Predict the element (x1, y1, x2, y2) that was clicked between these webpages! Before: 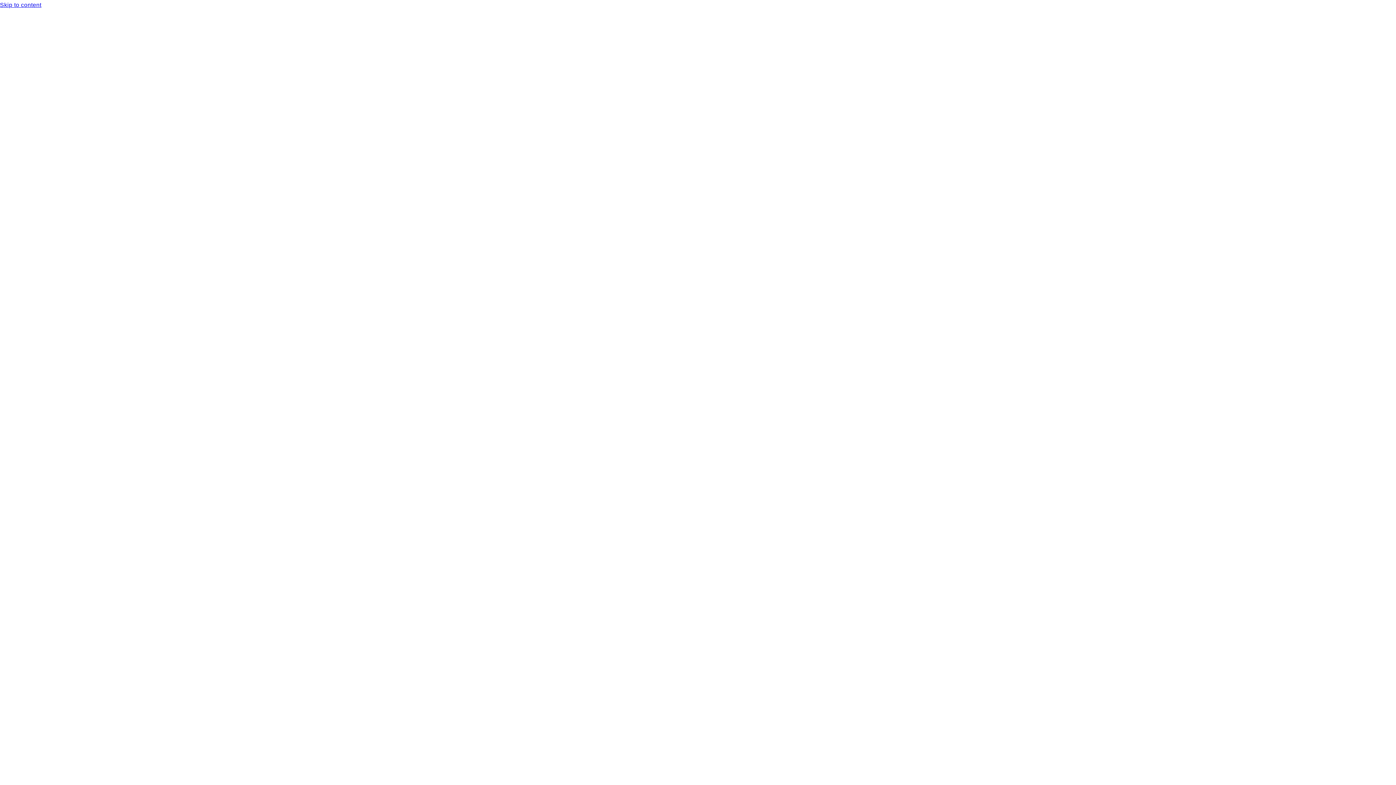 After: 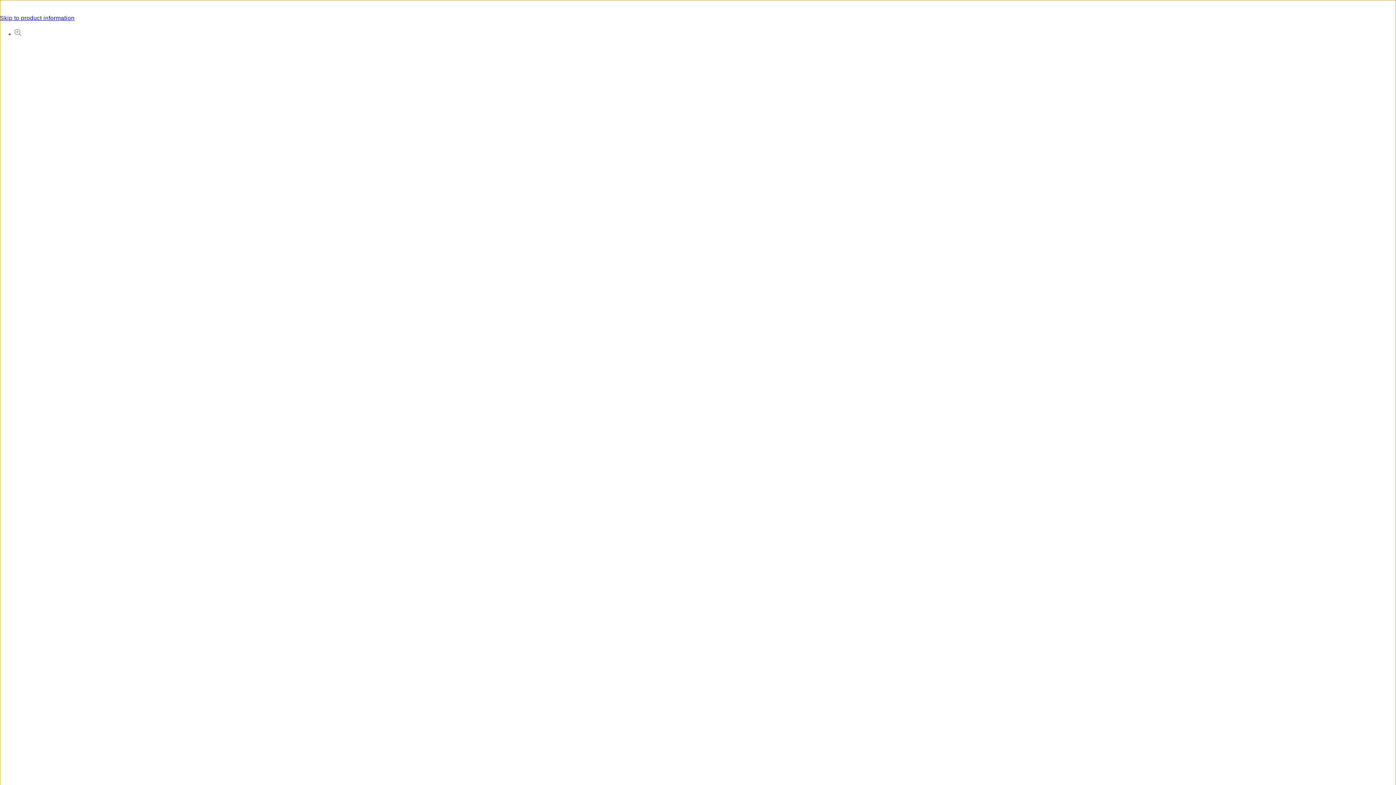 Action: bbox: (0, 0, 1396, 10) label: Skip to content